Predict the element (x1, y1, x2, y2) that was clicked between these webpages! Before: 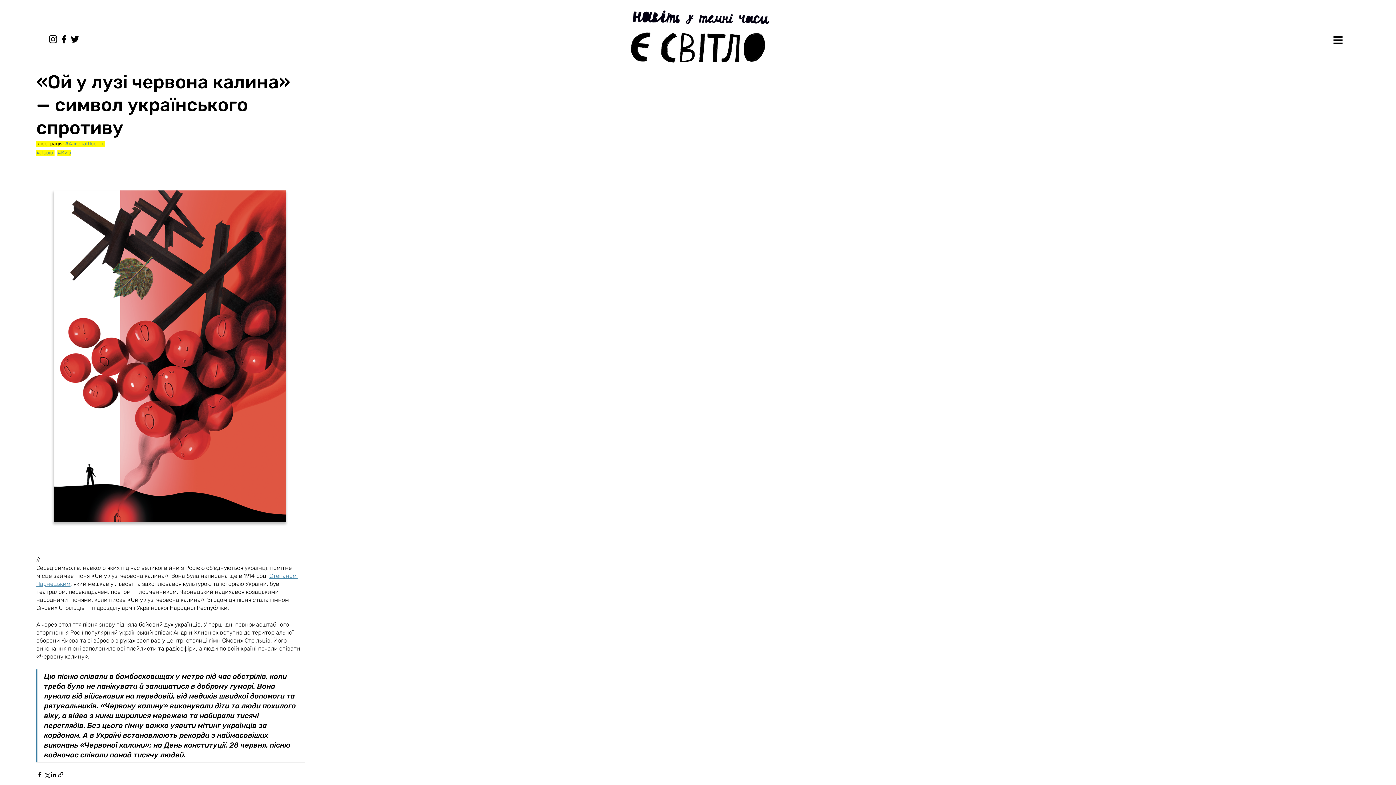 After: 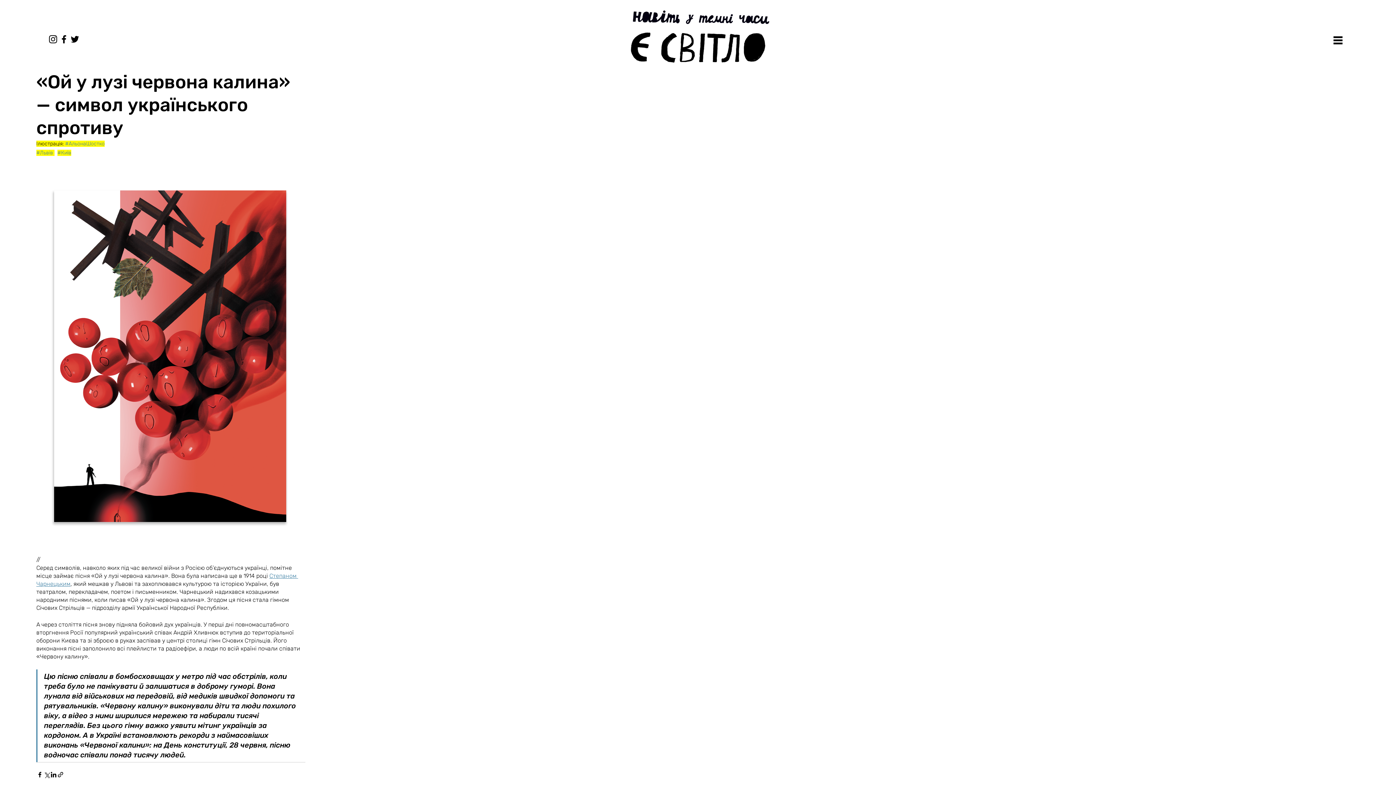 Action: bbox: (1333, 36, 1342, 44)